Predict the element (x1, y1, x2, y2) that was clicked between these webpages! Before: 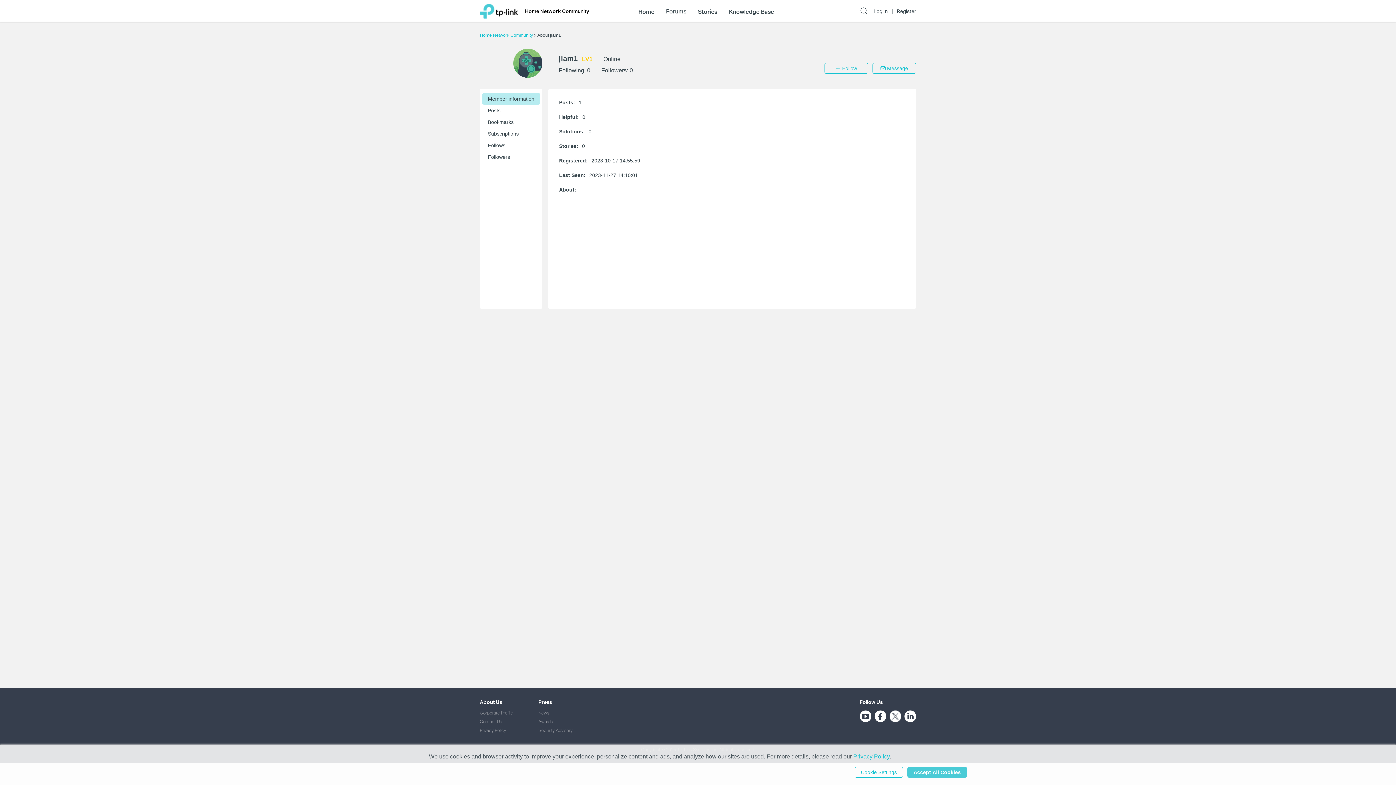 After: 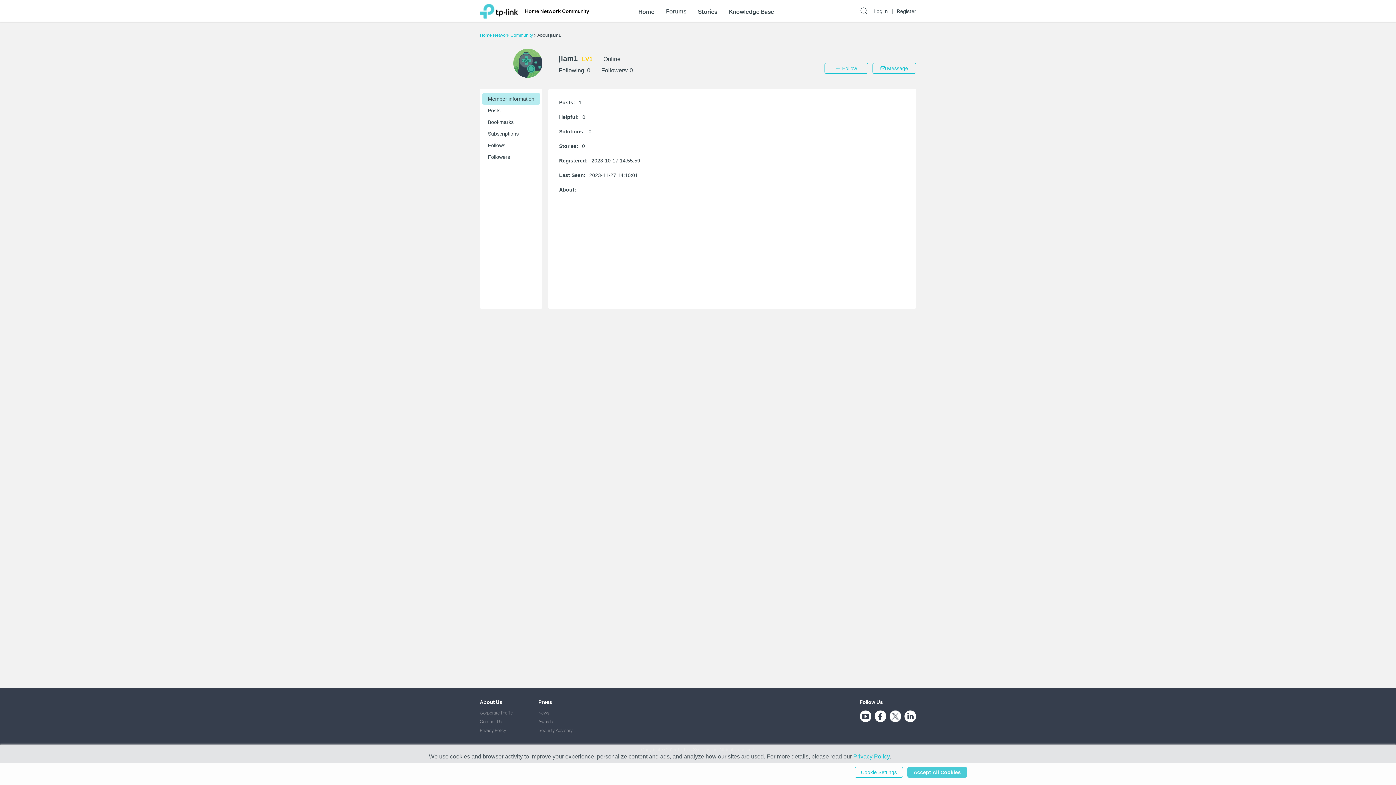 Action: bbox: (889, 710, 901, 724)